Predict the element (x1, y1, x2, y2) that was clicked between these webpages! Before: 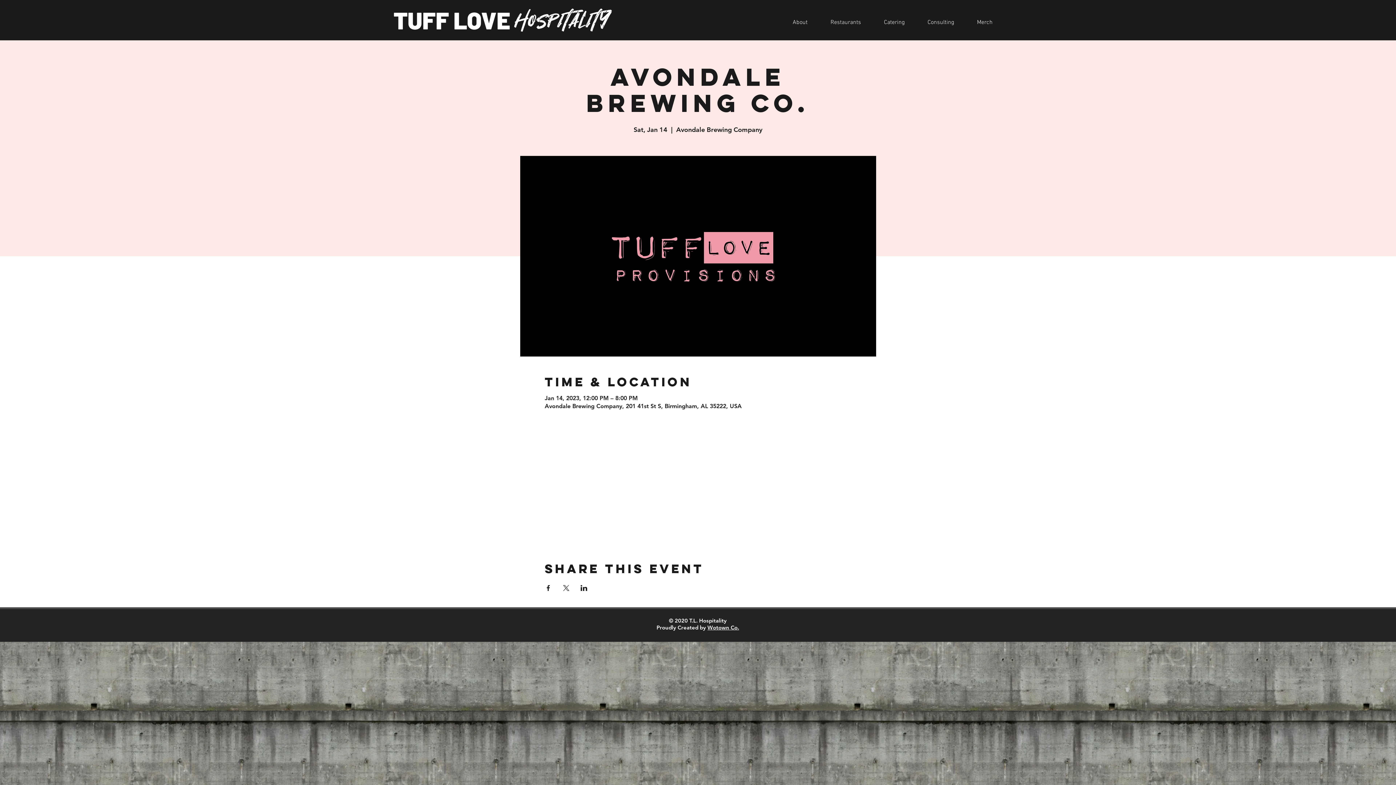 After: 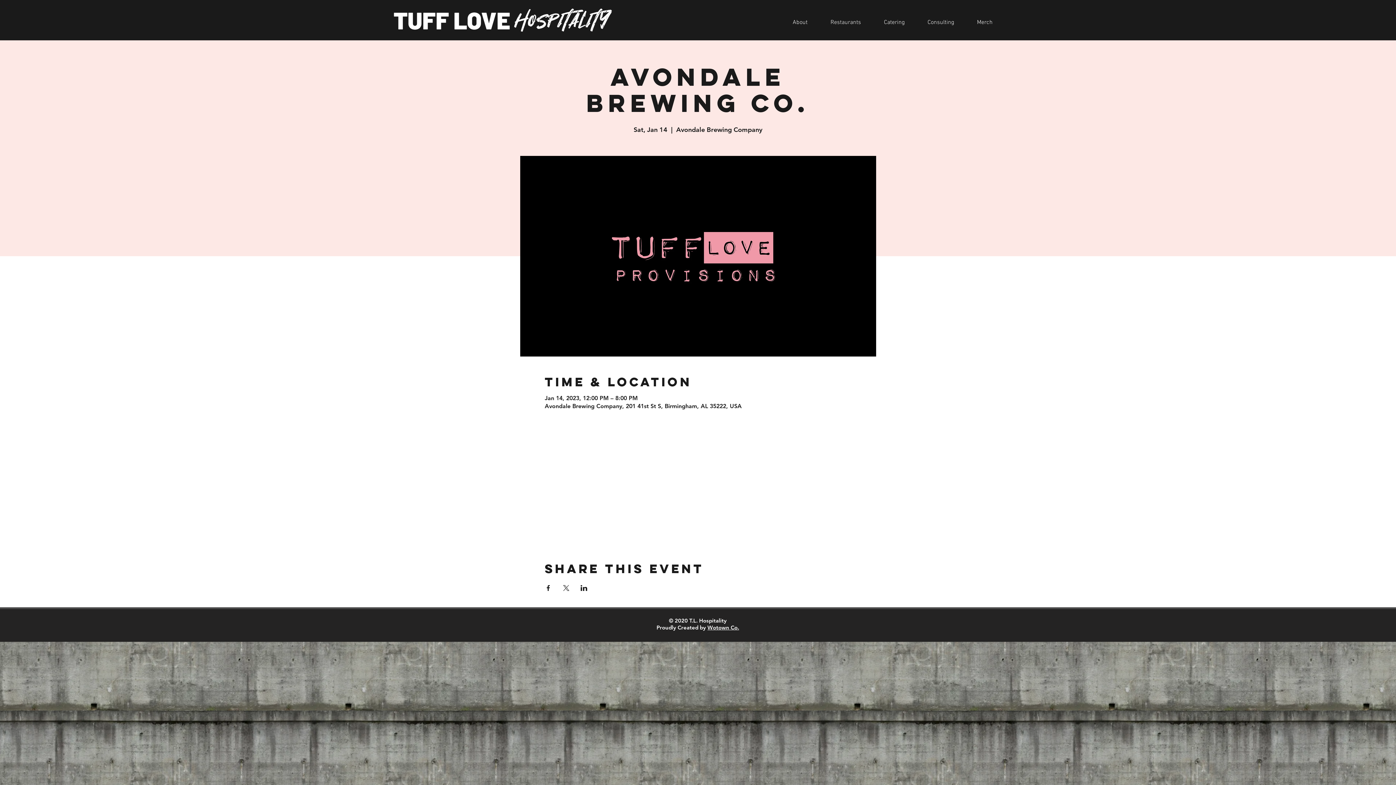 Action: label: Share event on LinkedIn bbox: (580, 585, 587, 591)